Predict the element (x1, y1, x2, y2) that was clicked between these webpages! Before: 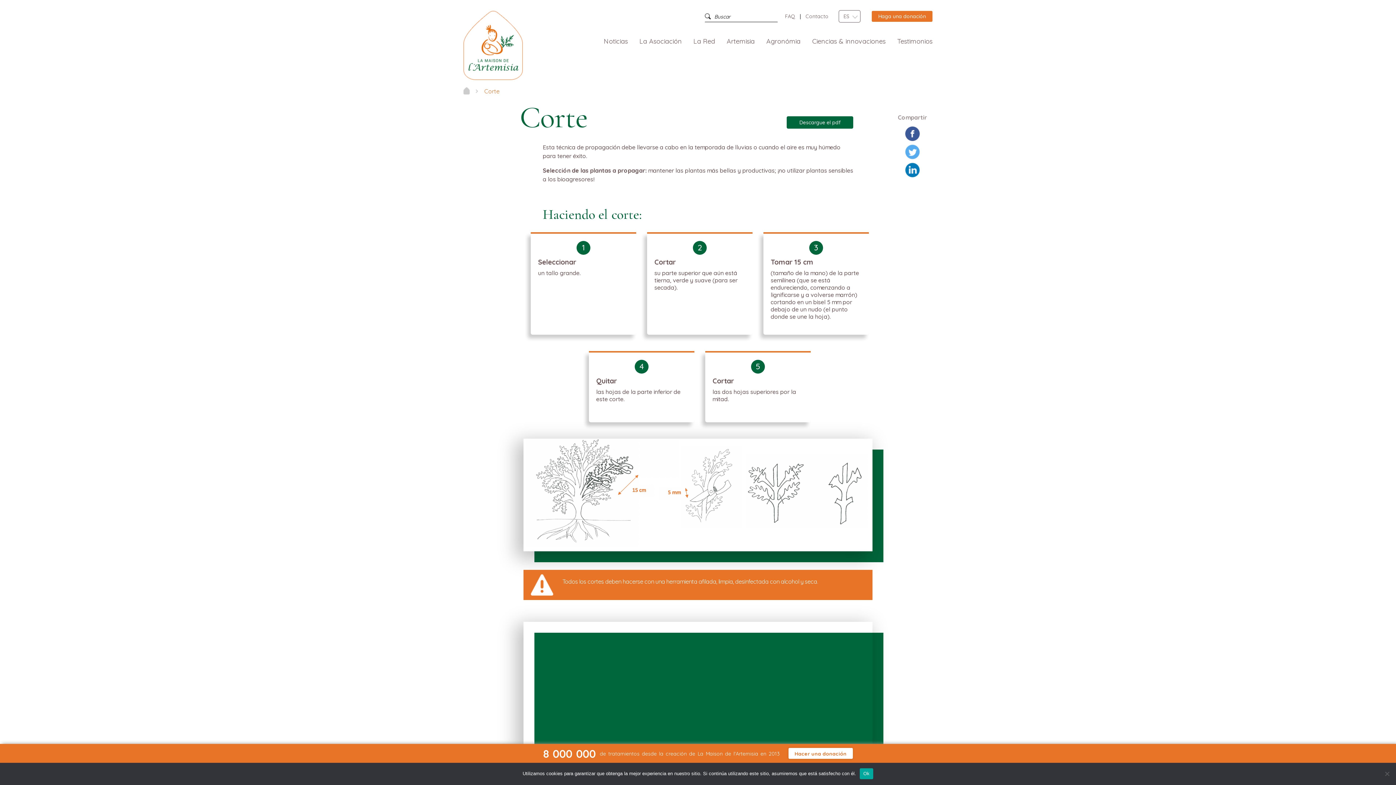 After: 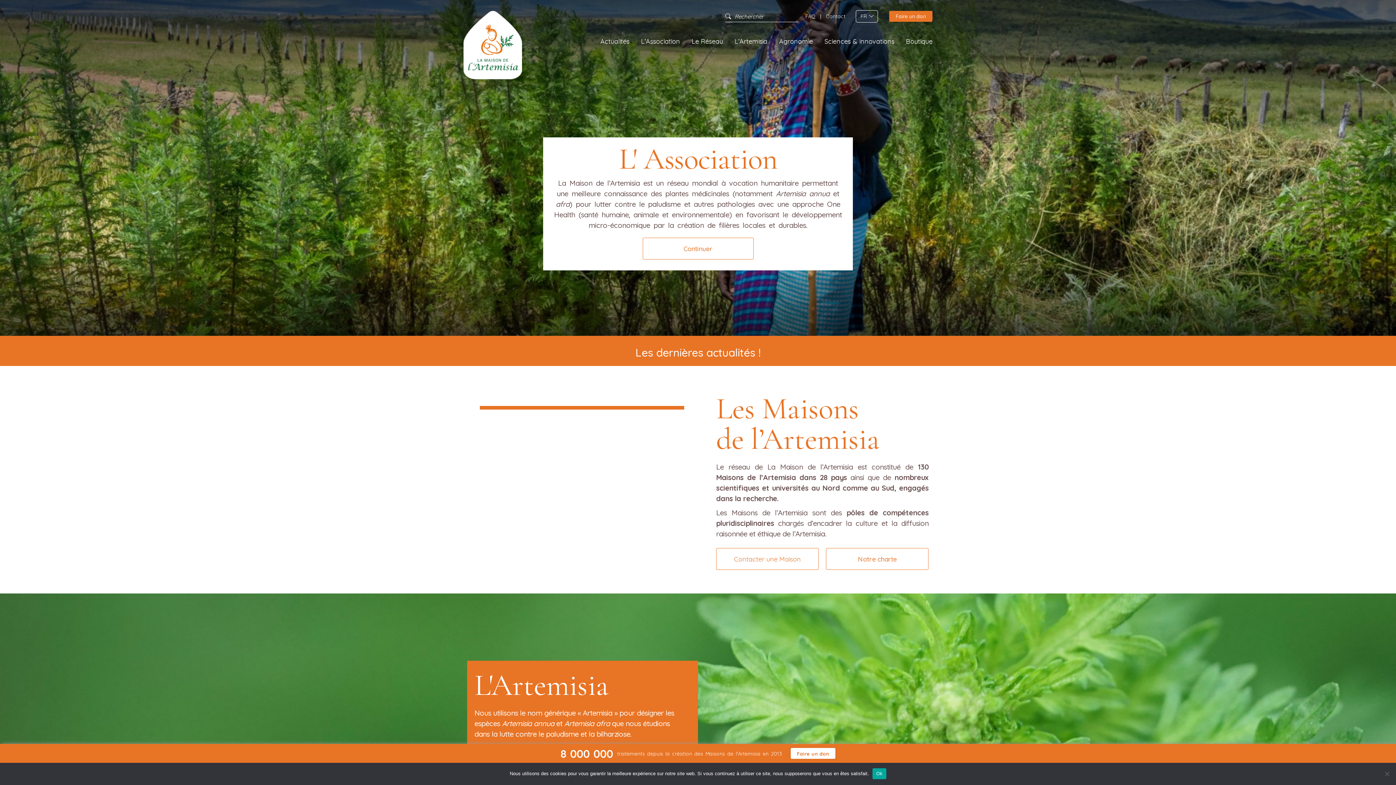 Action: bbox: (463, 87, 469, 94) label:  